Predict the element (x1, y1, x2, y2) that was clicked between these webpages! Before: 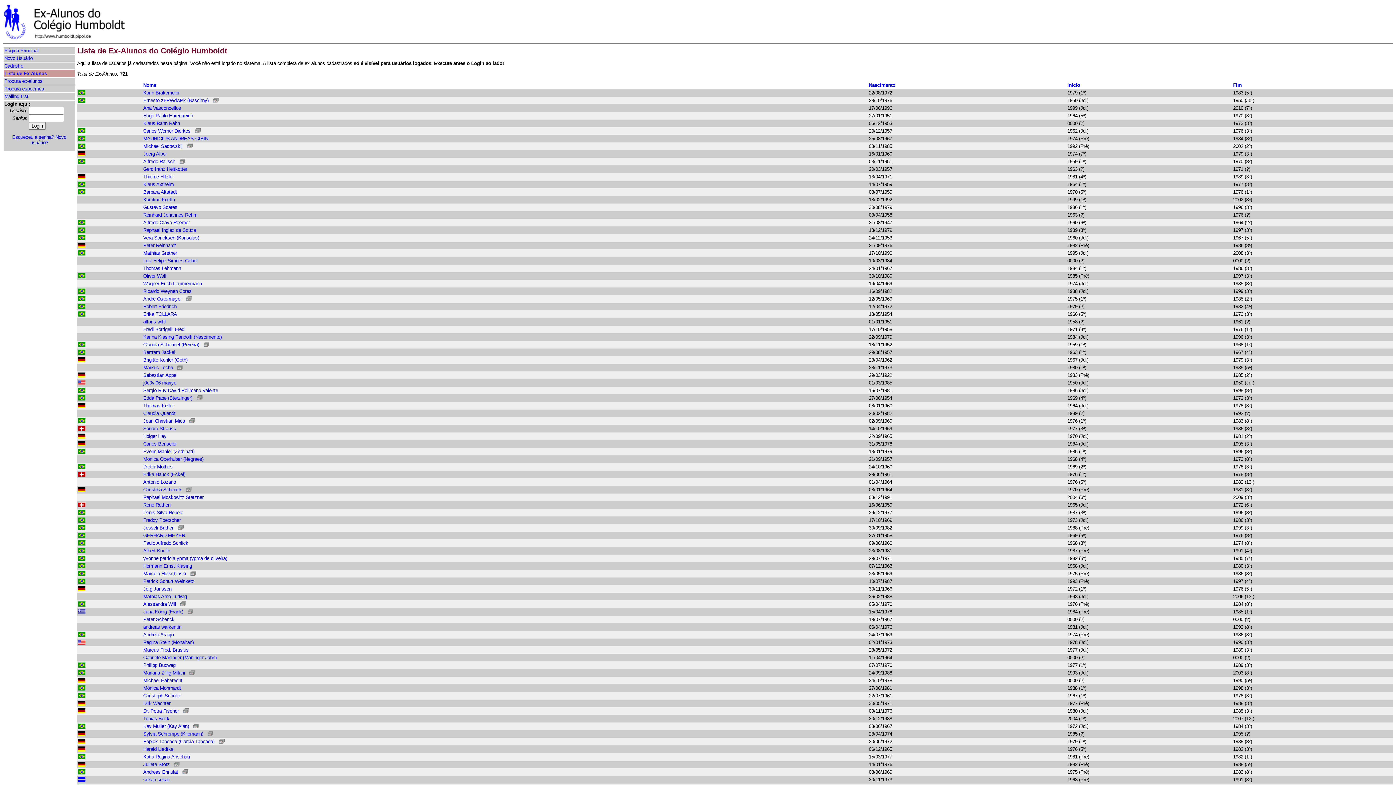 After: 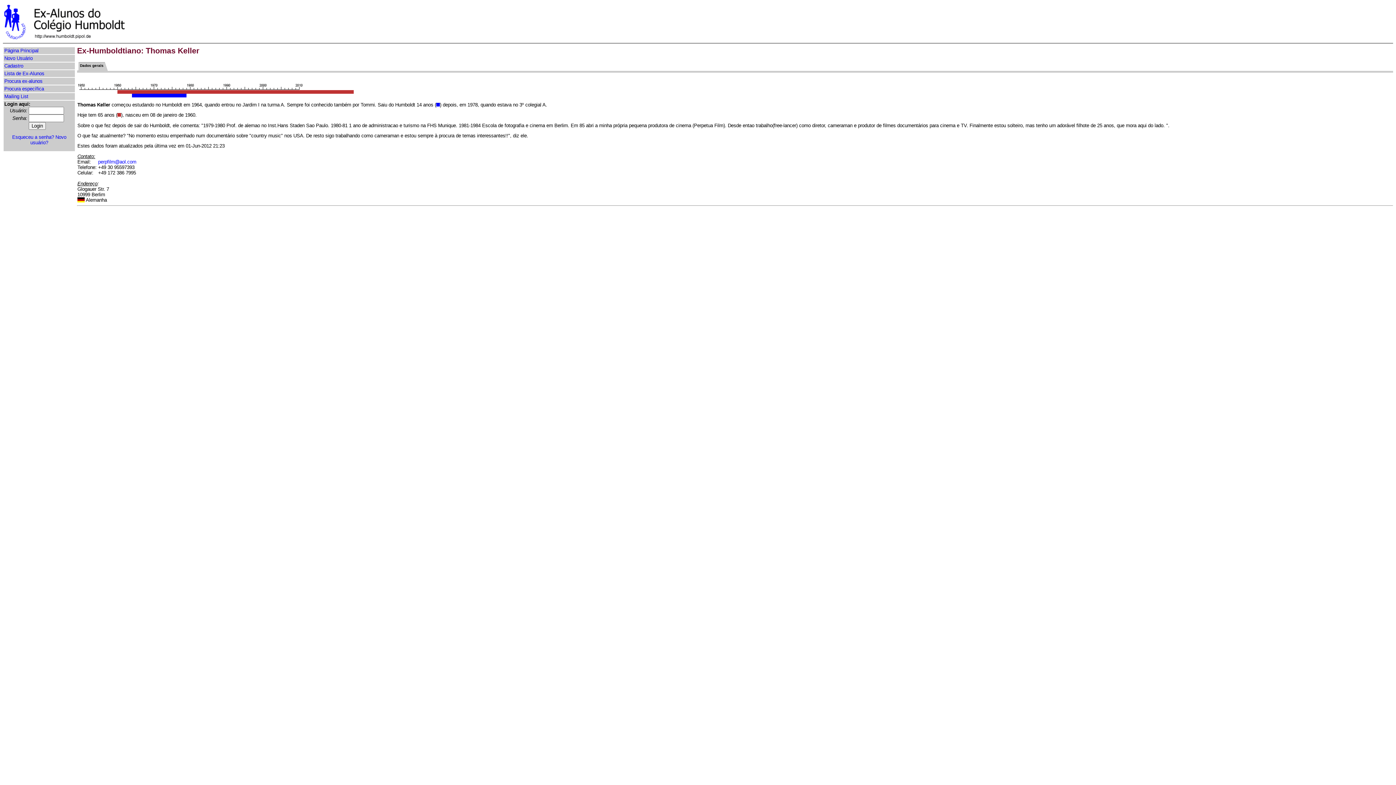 Action: bbox: (143, 403, 173, 408) label: Thomas Keller